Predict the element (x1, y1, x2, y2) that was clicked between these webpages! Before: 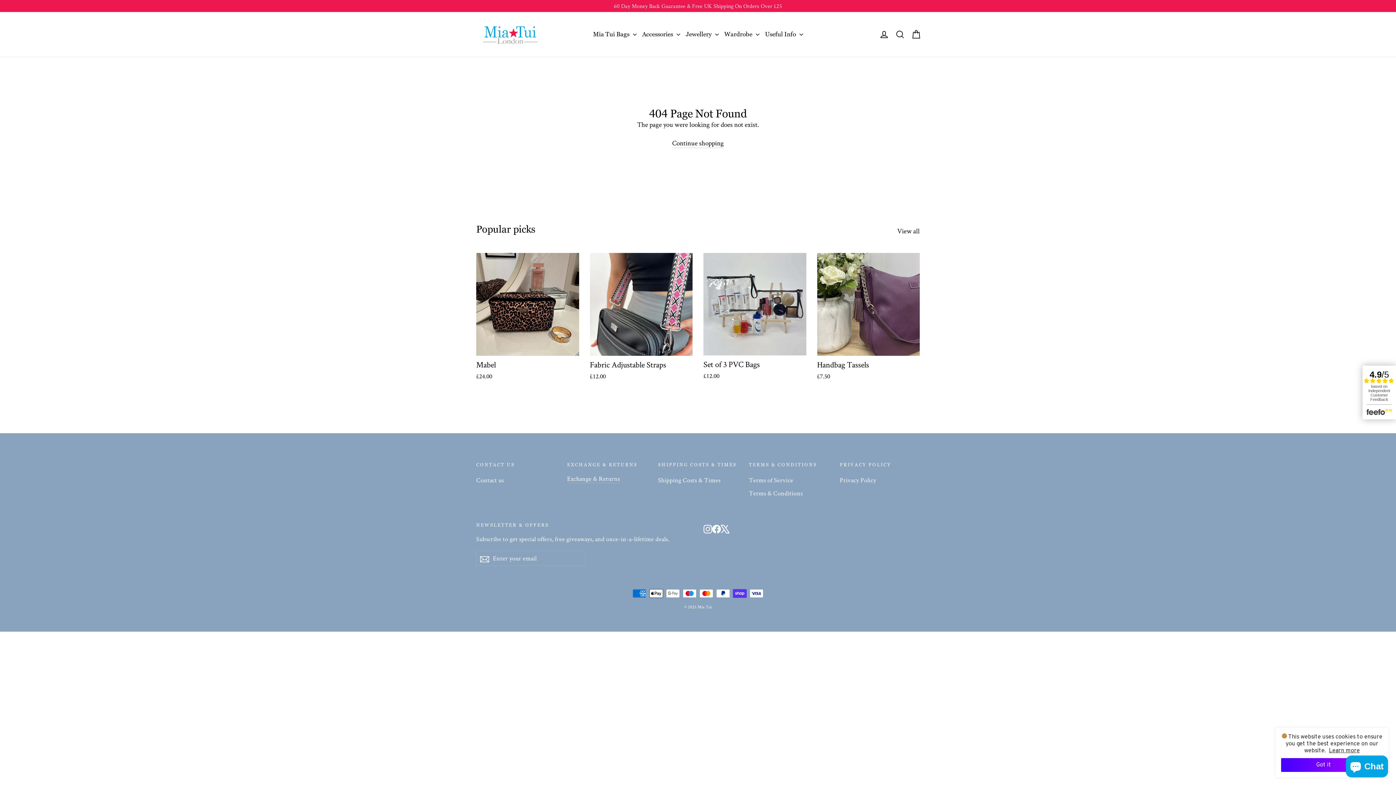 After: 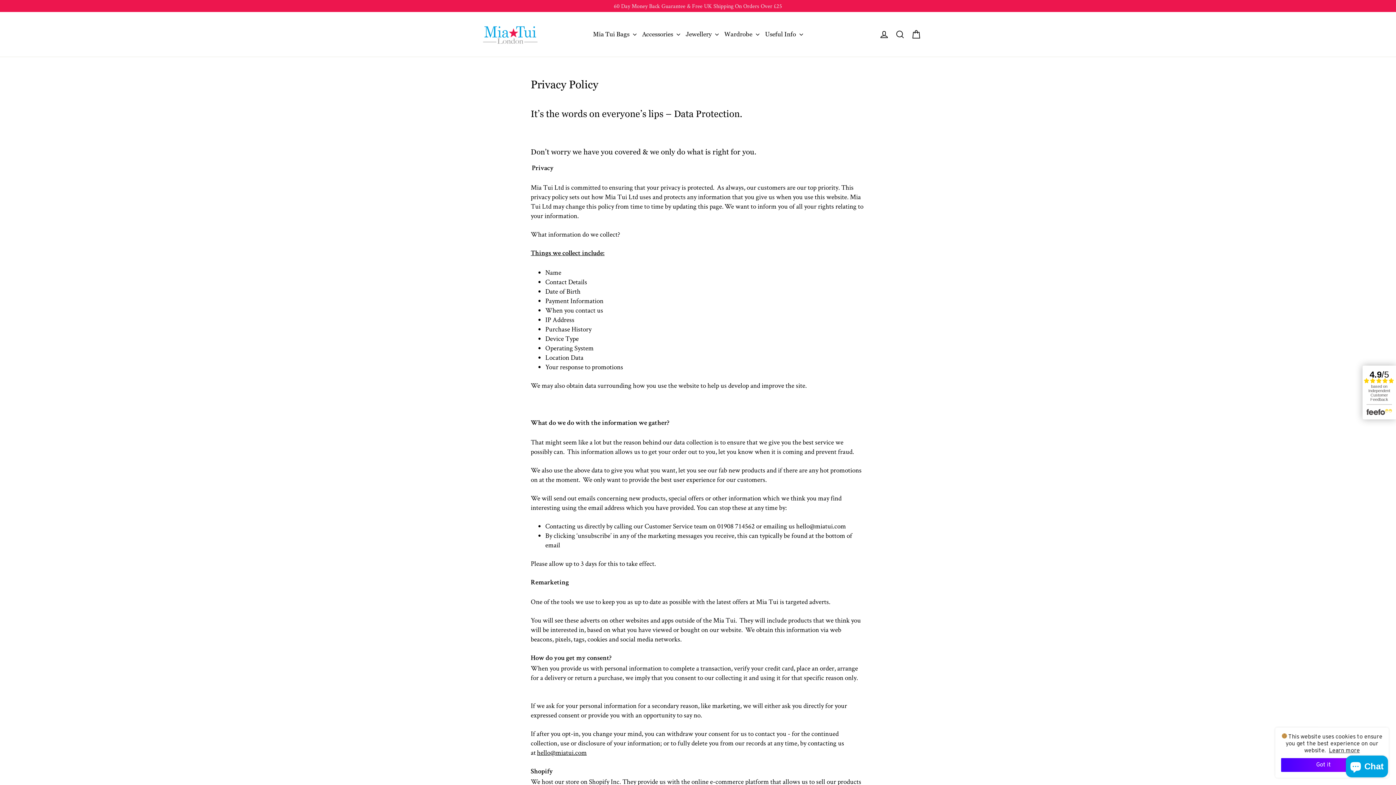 Action: bbox: (840, 474, 920, 486) label: Privacy Policy